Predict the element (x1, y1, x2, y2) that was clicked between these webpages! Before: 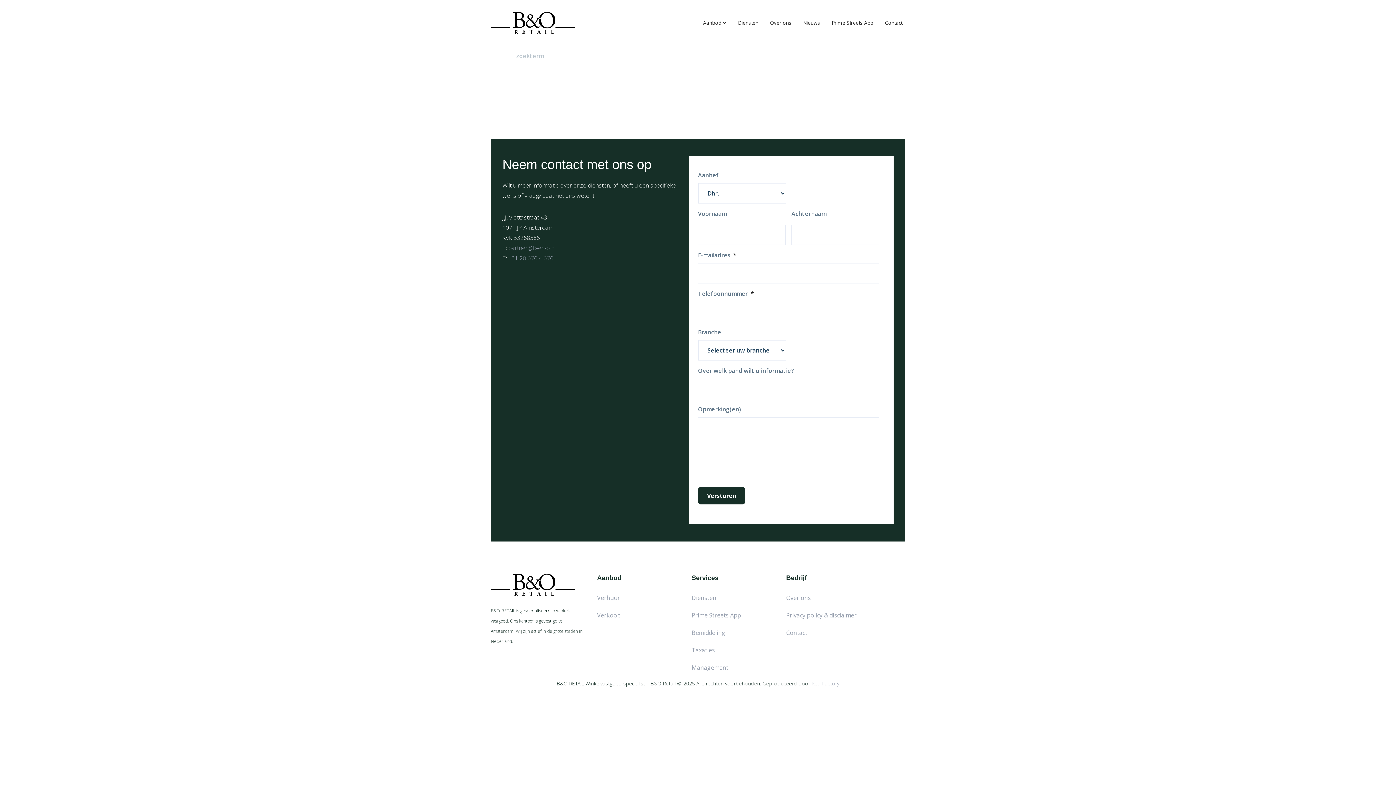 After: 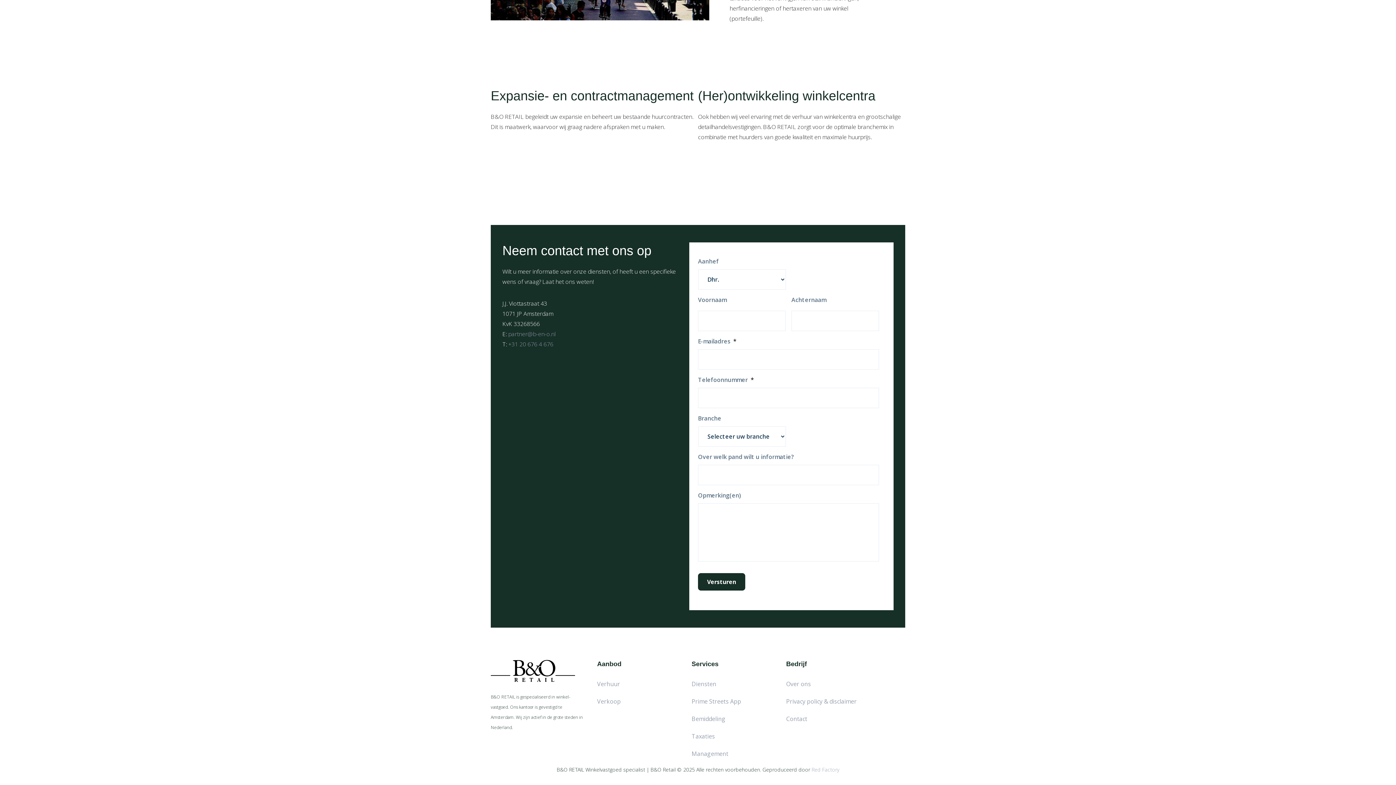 Action: label: Management bbox: (691, 664, 728, 672)